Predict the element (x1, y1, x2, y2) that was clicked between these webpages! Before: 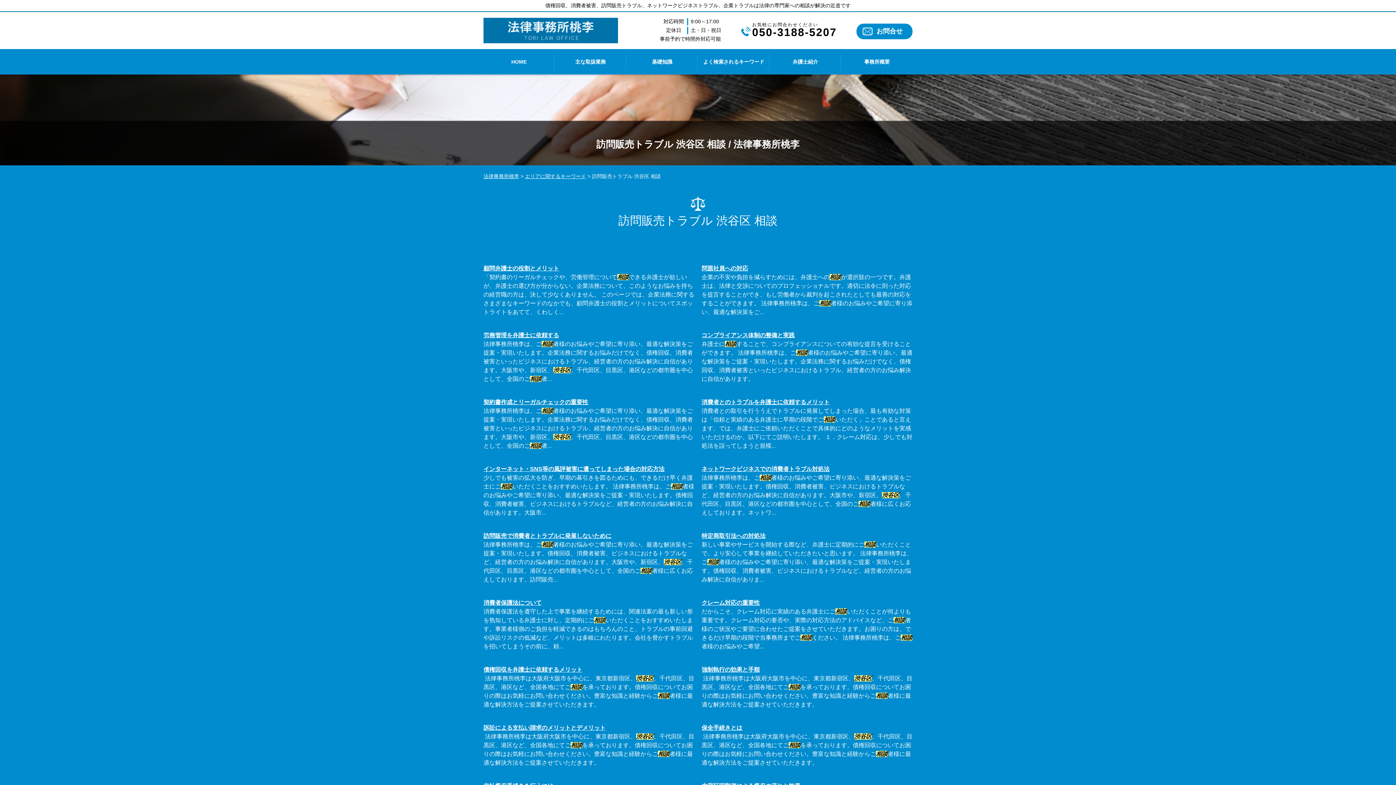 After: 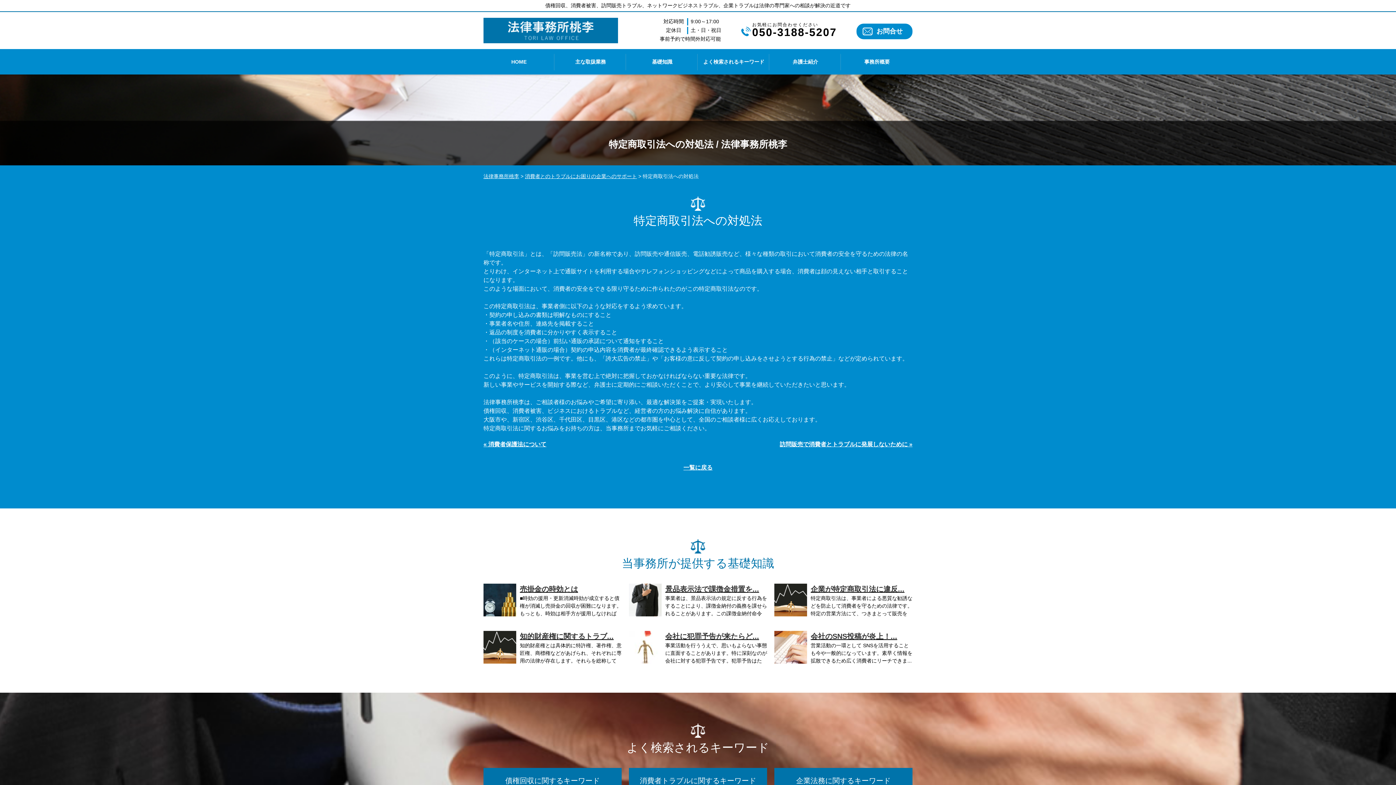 Action: bbox: (701, 533, 765, 539) label: 特定商取引法への対処法